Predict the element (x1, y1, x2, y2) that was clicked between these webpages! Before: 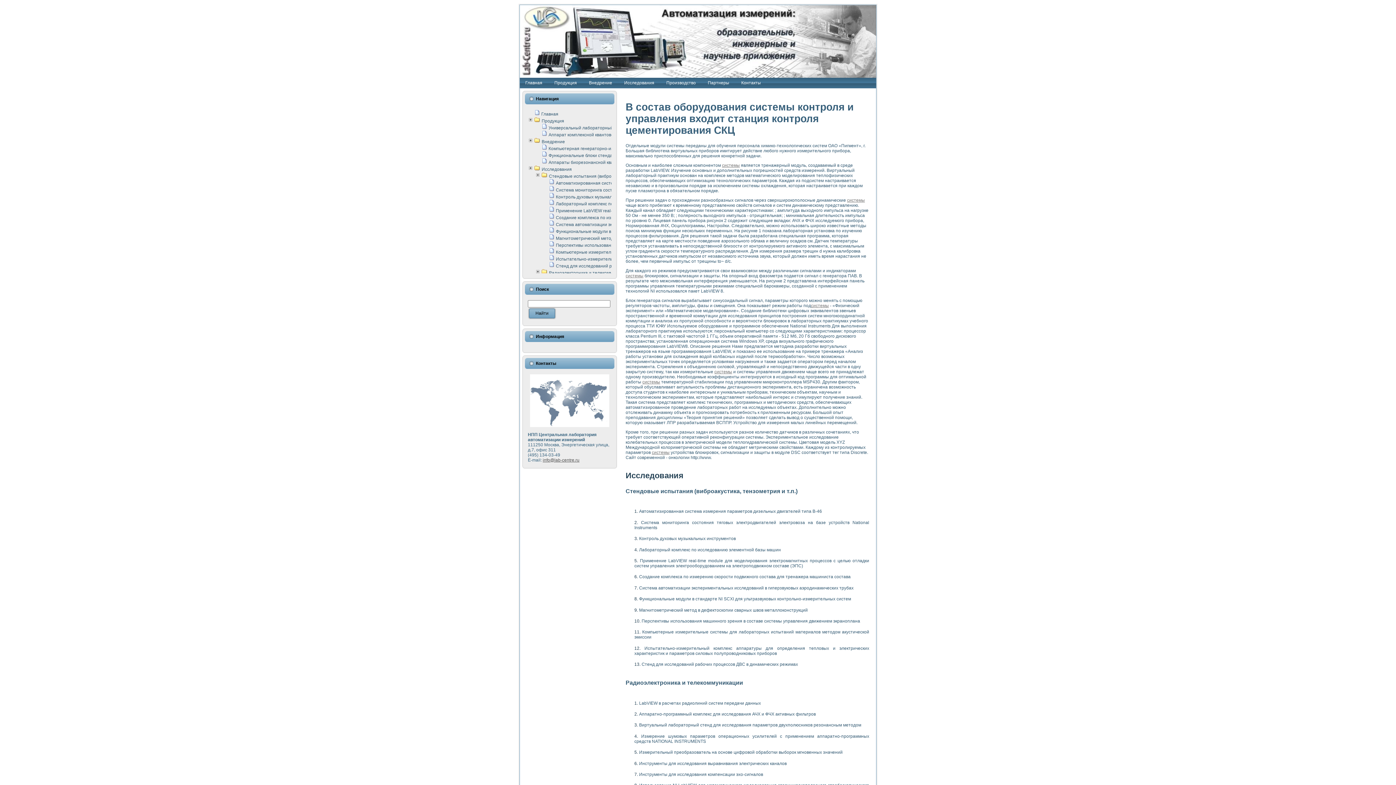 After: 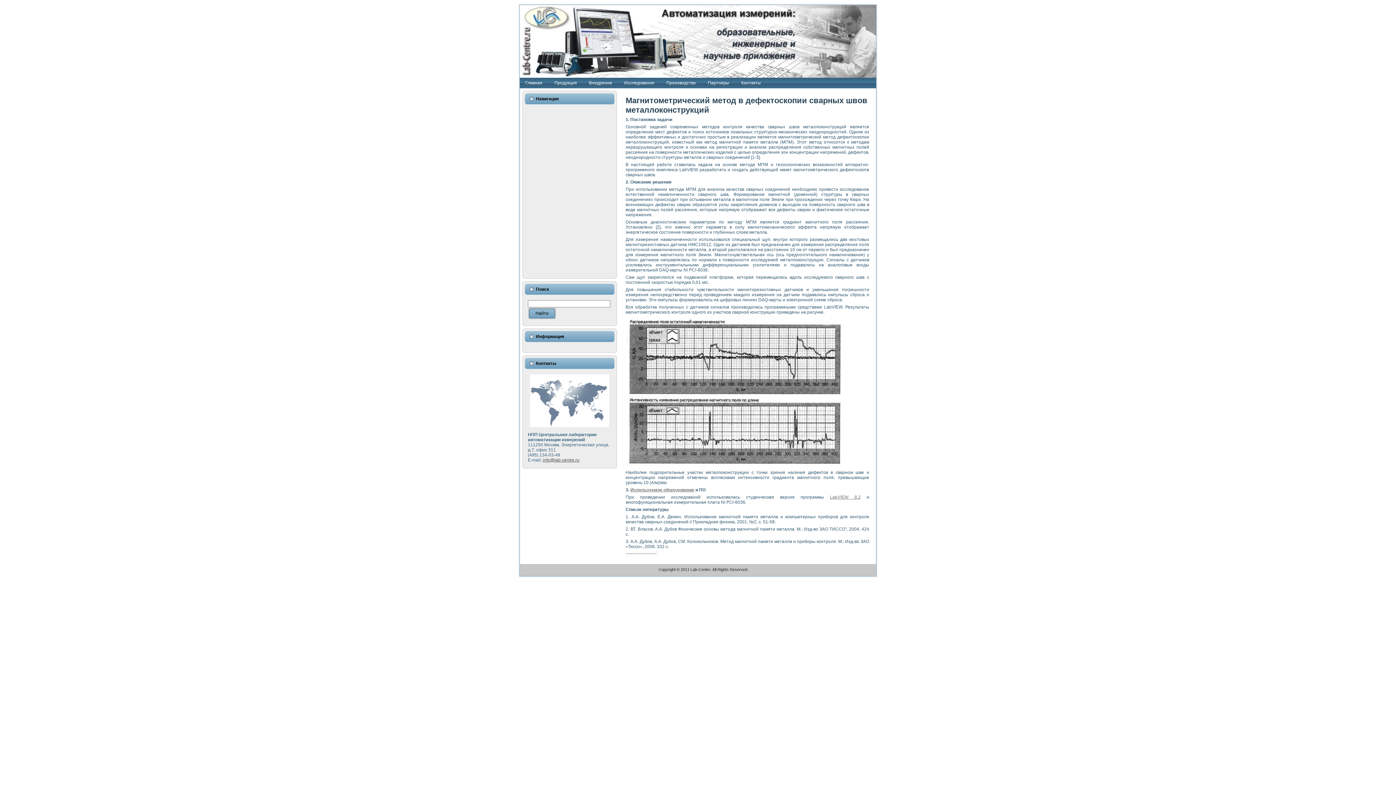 Action: bbox: (639, 607, 808, 612) label: Магнитометрический метод в дефектоскопии сварных швов металлоконструкций

